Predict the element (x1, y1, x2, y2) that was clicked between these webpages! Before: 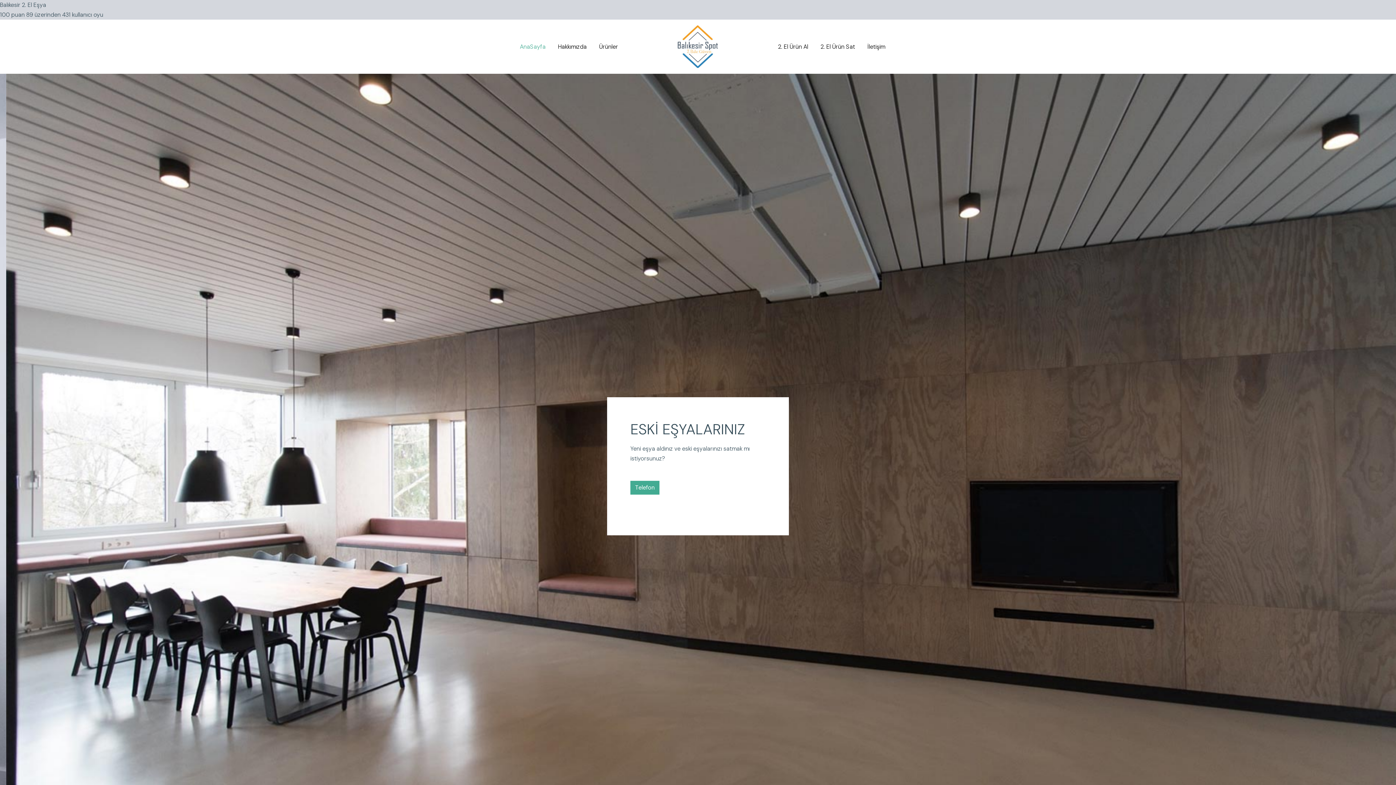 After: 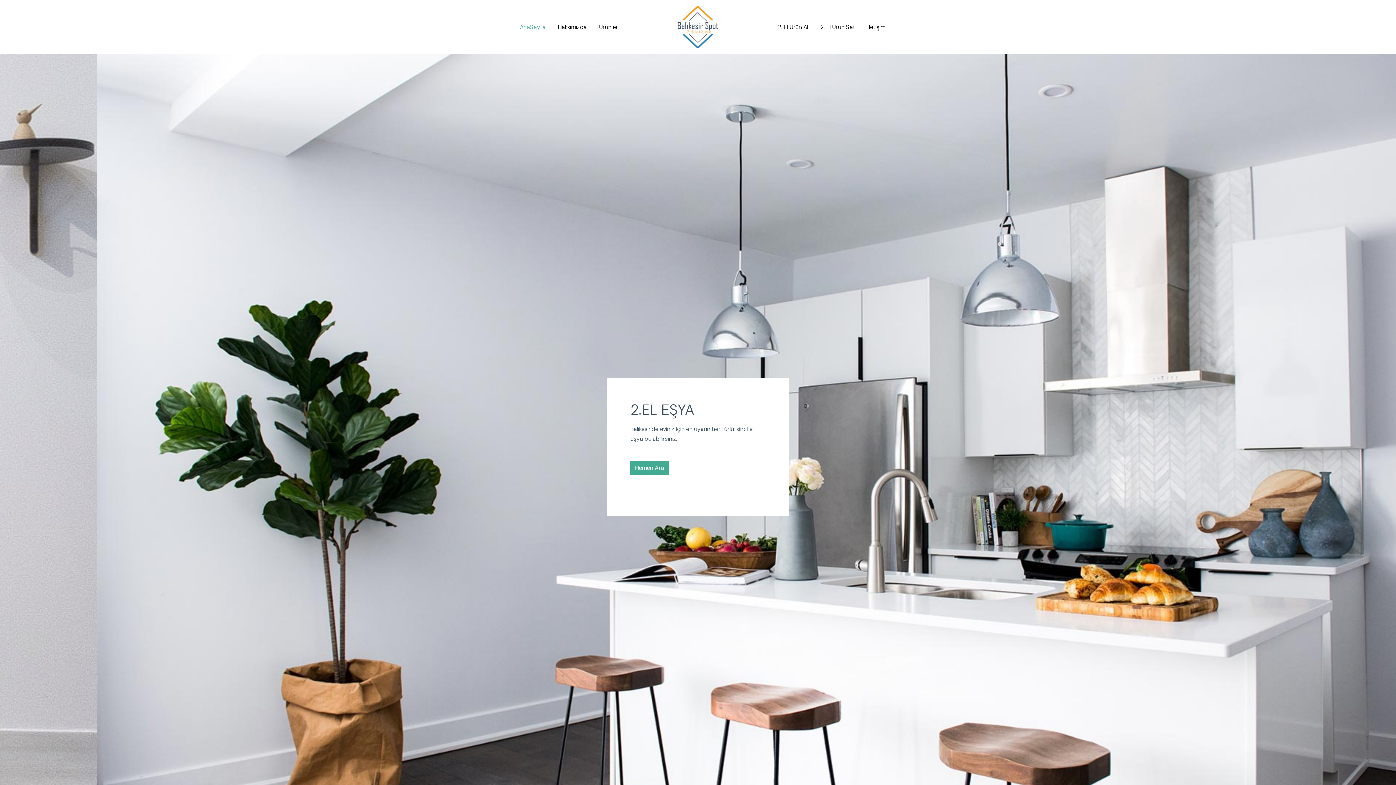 Action: label: 2. El Ürün Sat bbox: (820, 34, 855, 58)